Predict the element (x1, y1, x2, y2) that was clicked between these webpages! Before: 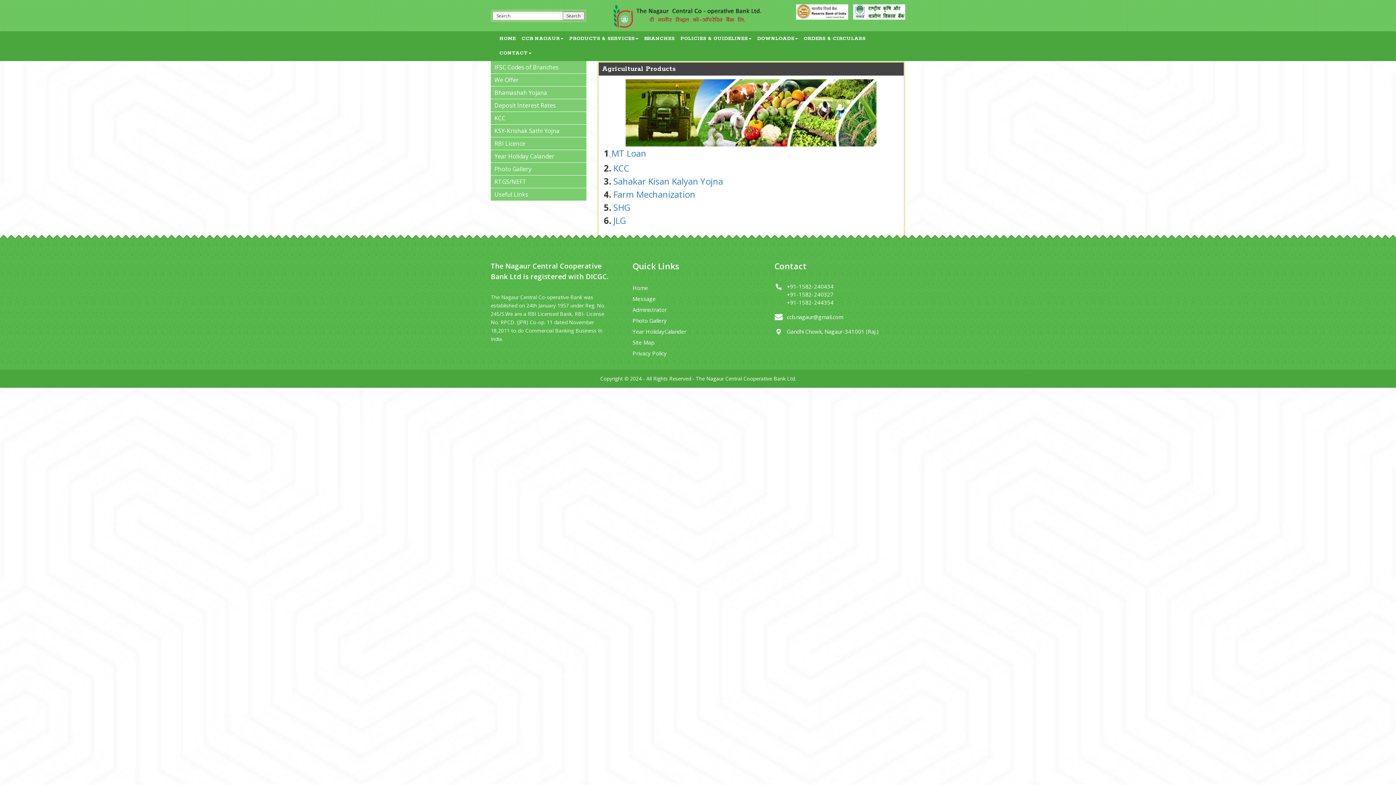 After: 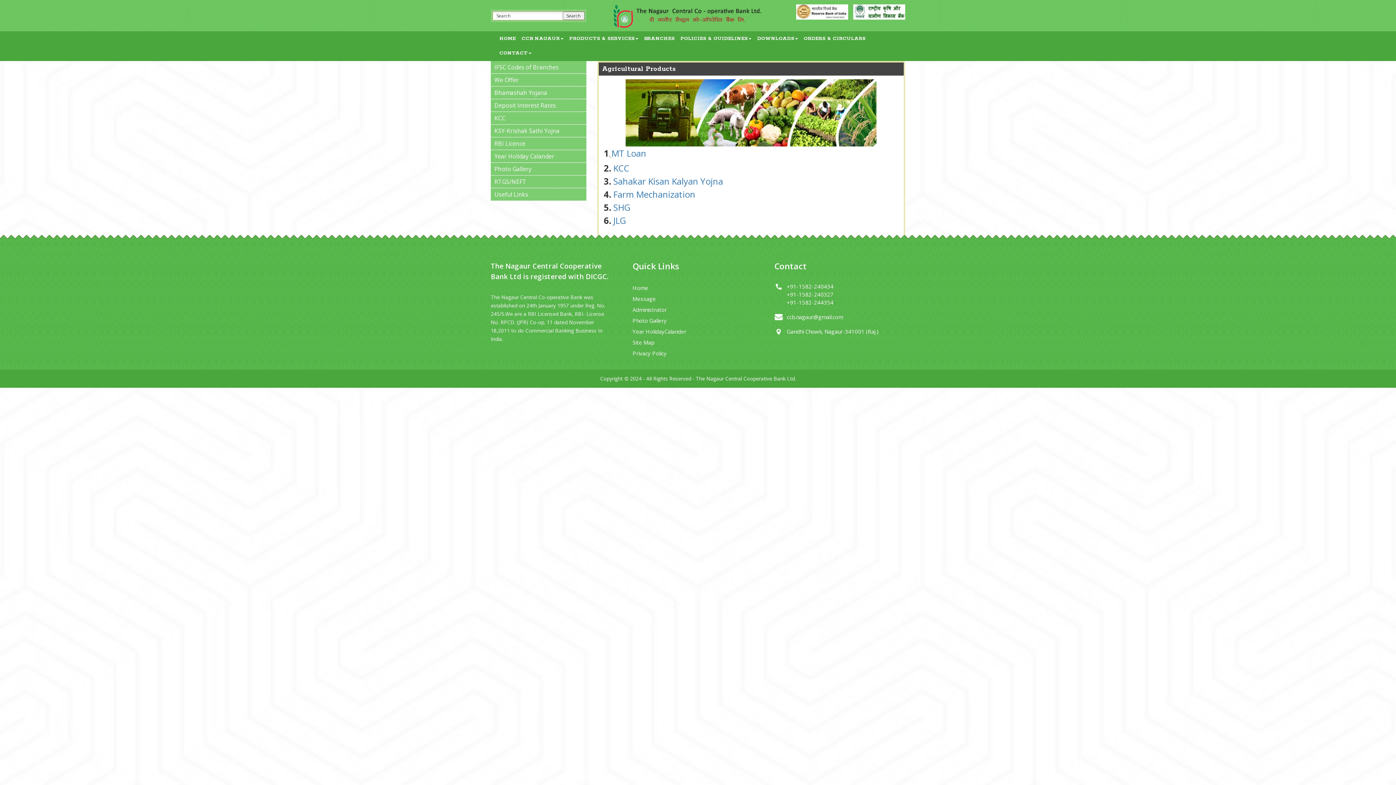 Action: bbox: (786, 313, 843, 321) label: ccb.nagaur@gmail.com